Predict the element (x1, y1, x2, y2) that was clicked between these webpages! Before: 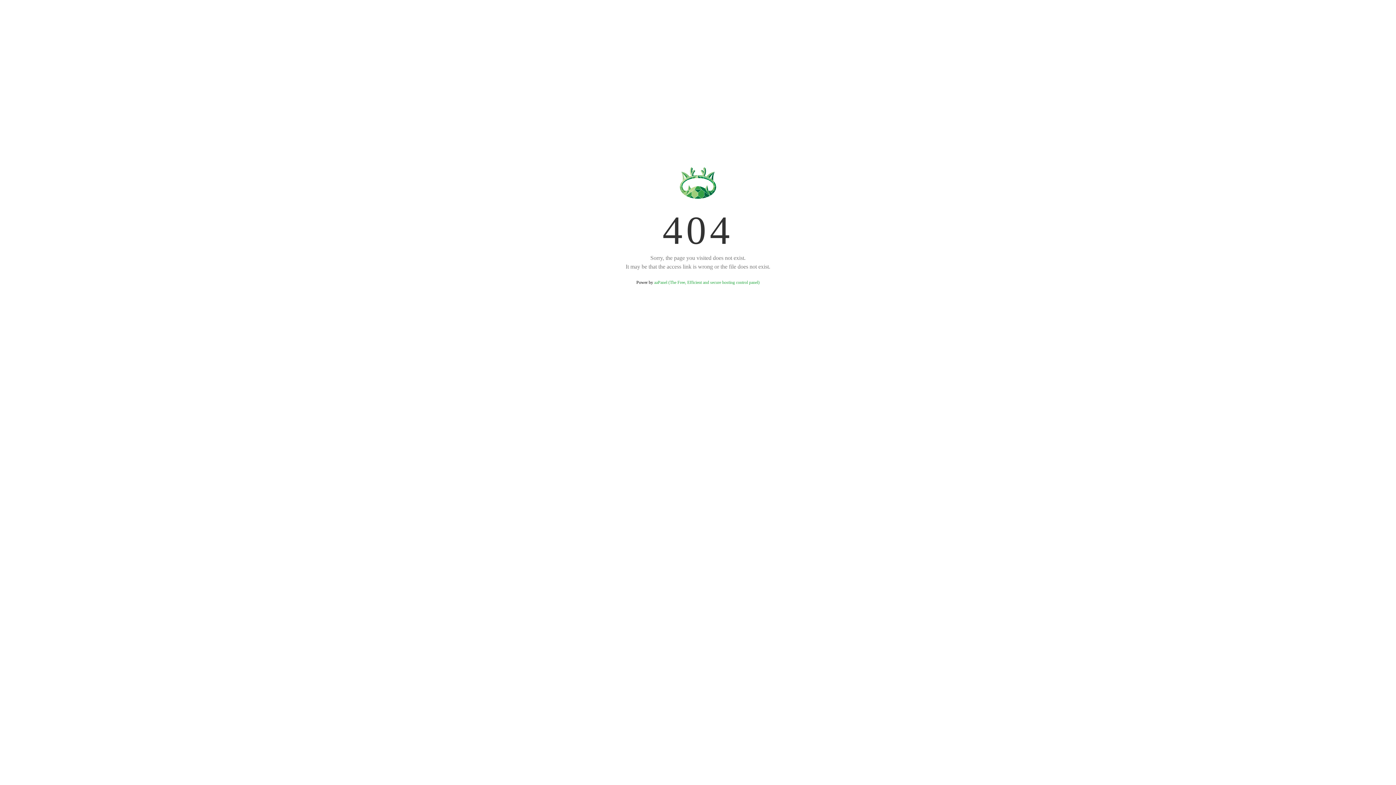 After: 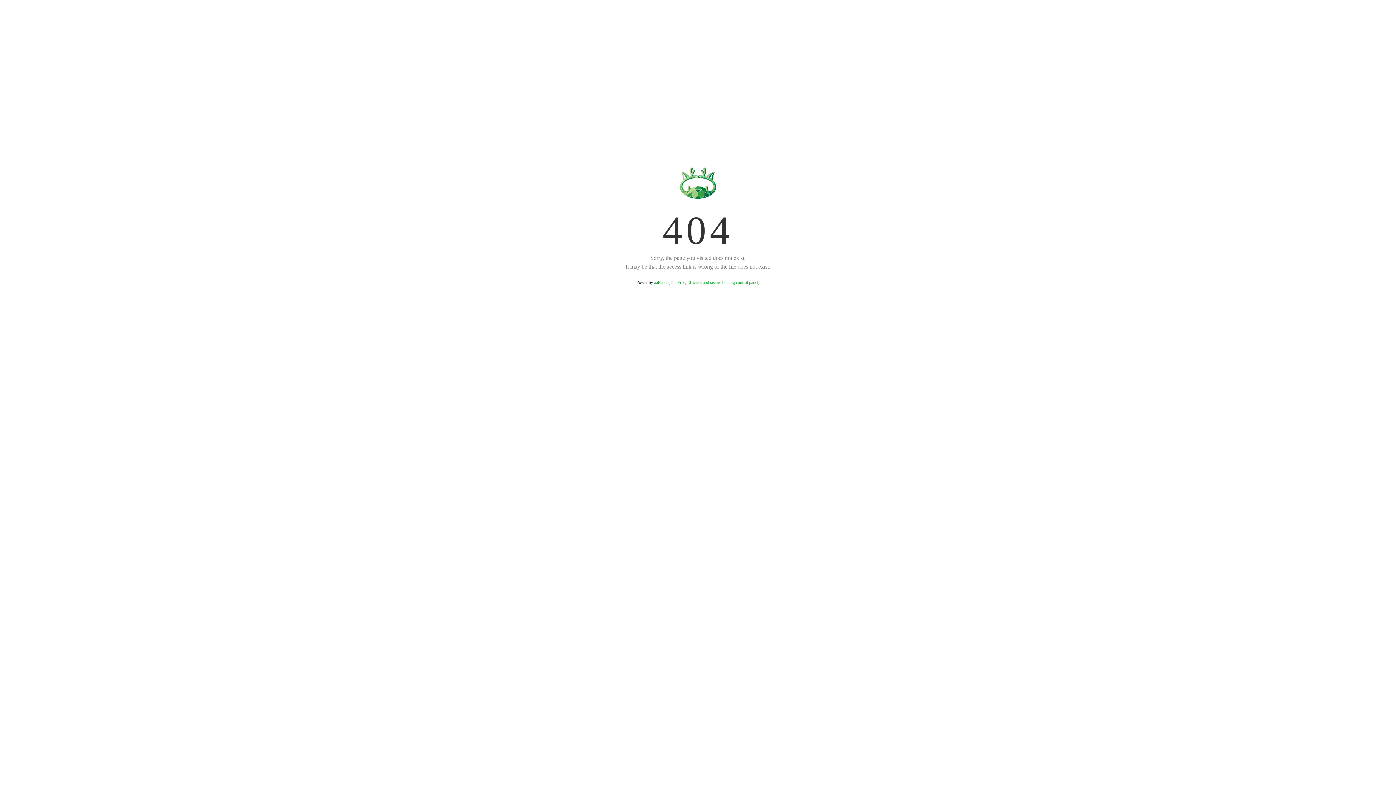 Action: label: aaPanel (The Free, Efficient and secure hosting control panel) bbox: (654, 280, 759, 285)